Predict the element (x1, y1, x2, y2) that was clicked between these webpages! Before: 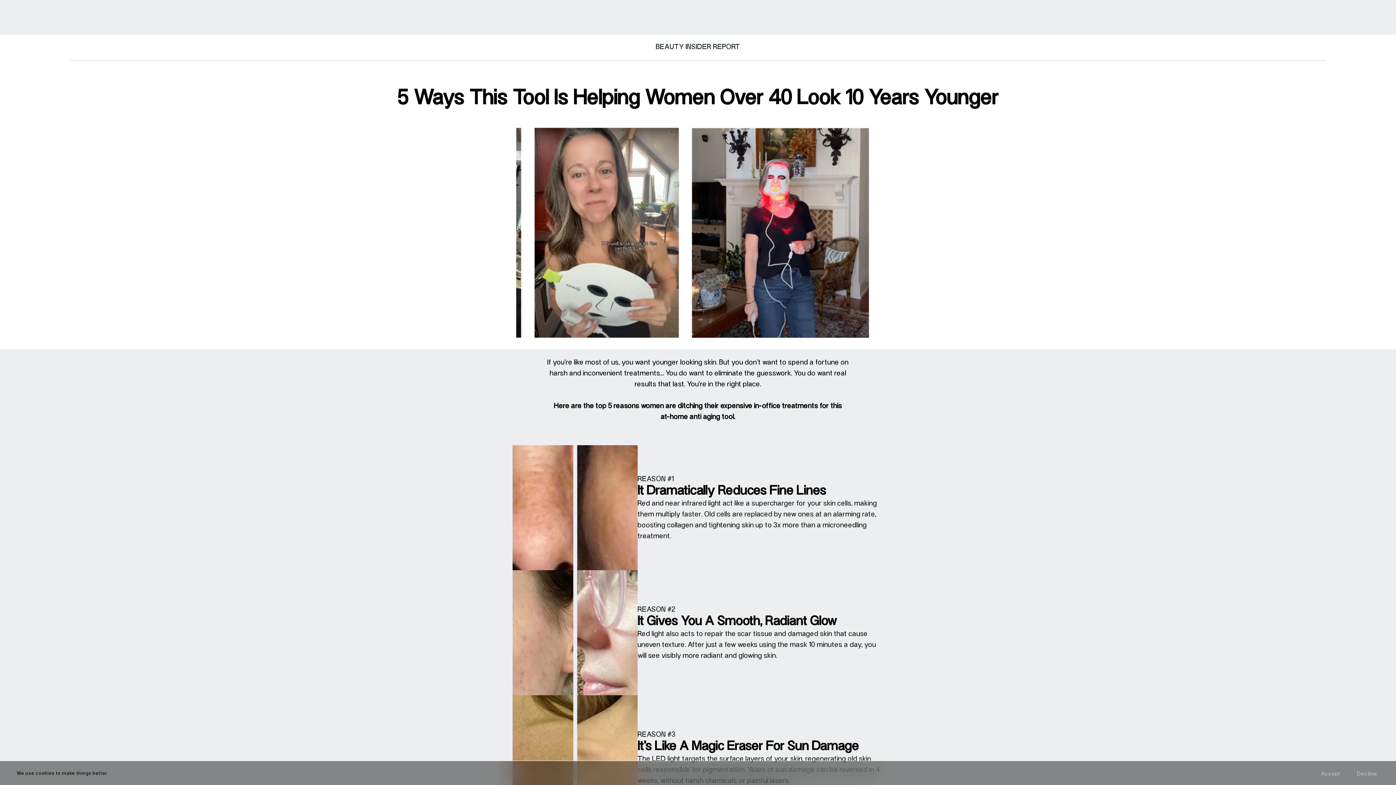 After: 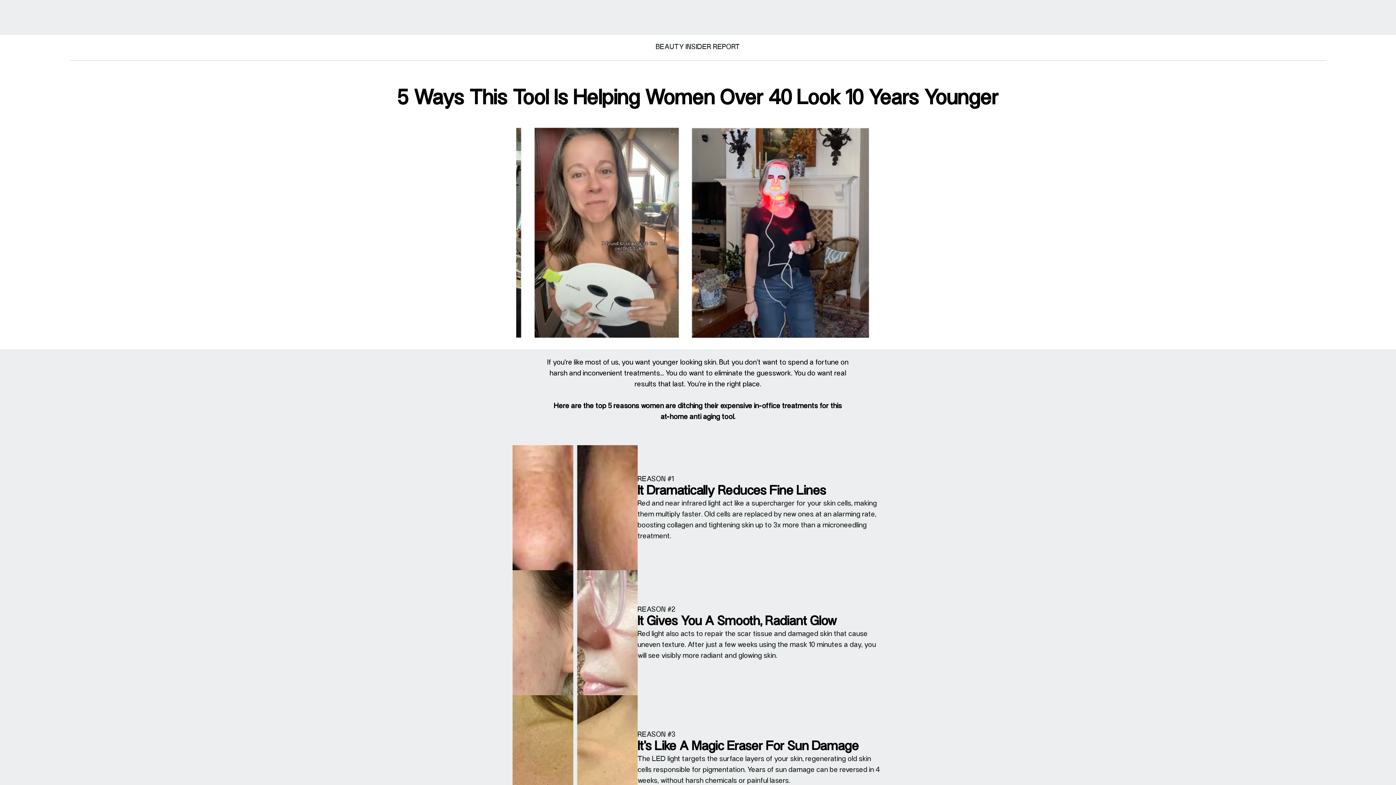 Action: label: Accept bbox: (1314, 771, 1342, 776)